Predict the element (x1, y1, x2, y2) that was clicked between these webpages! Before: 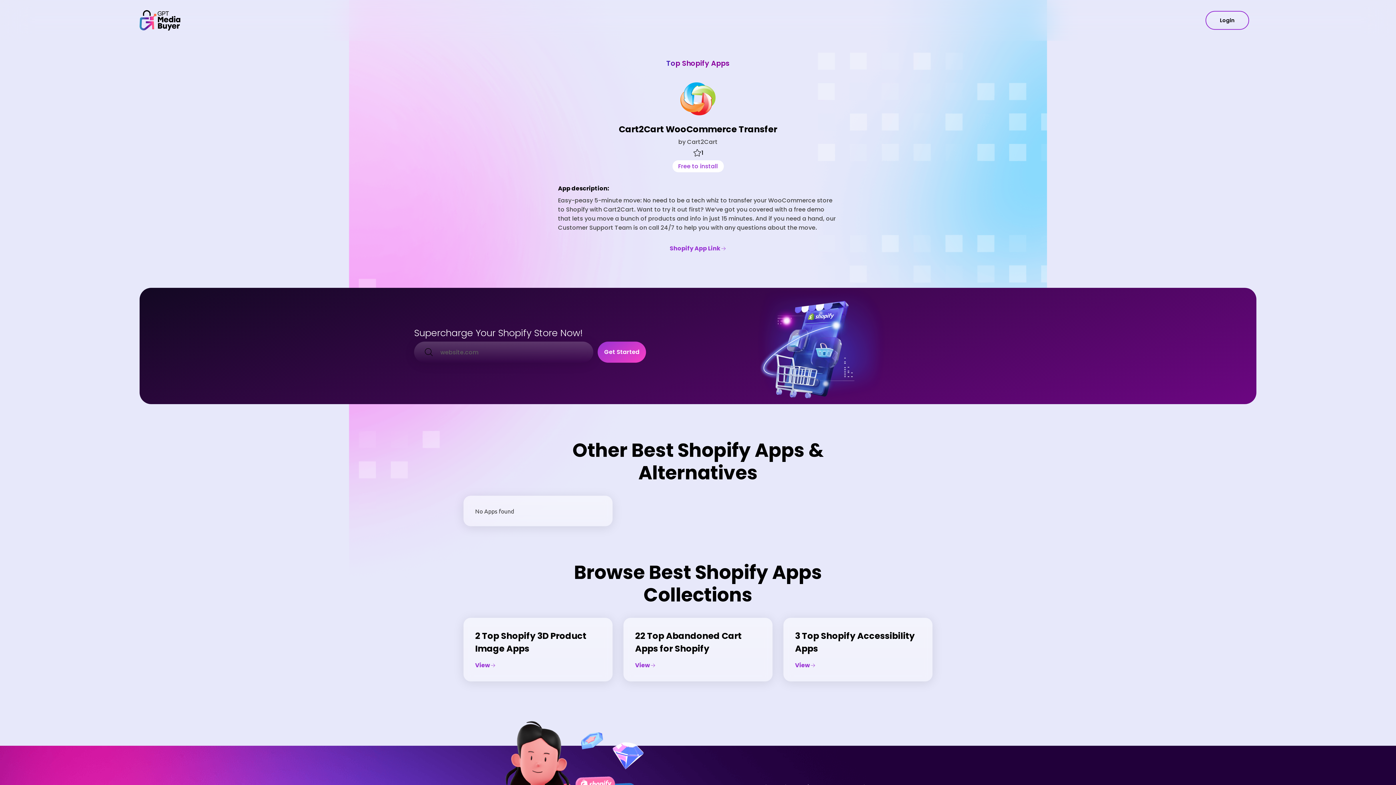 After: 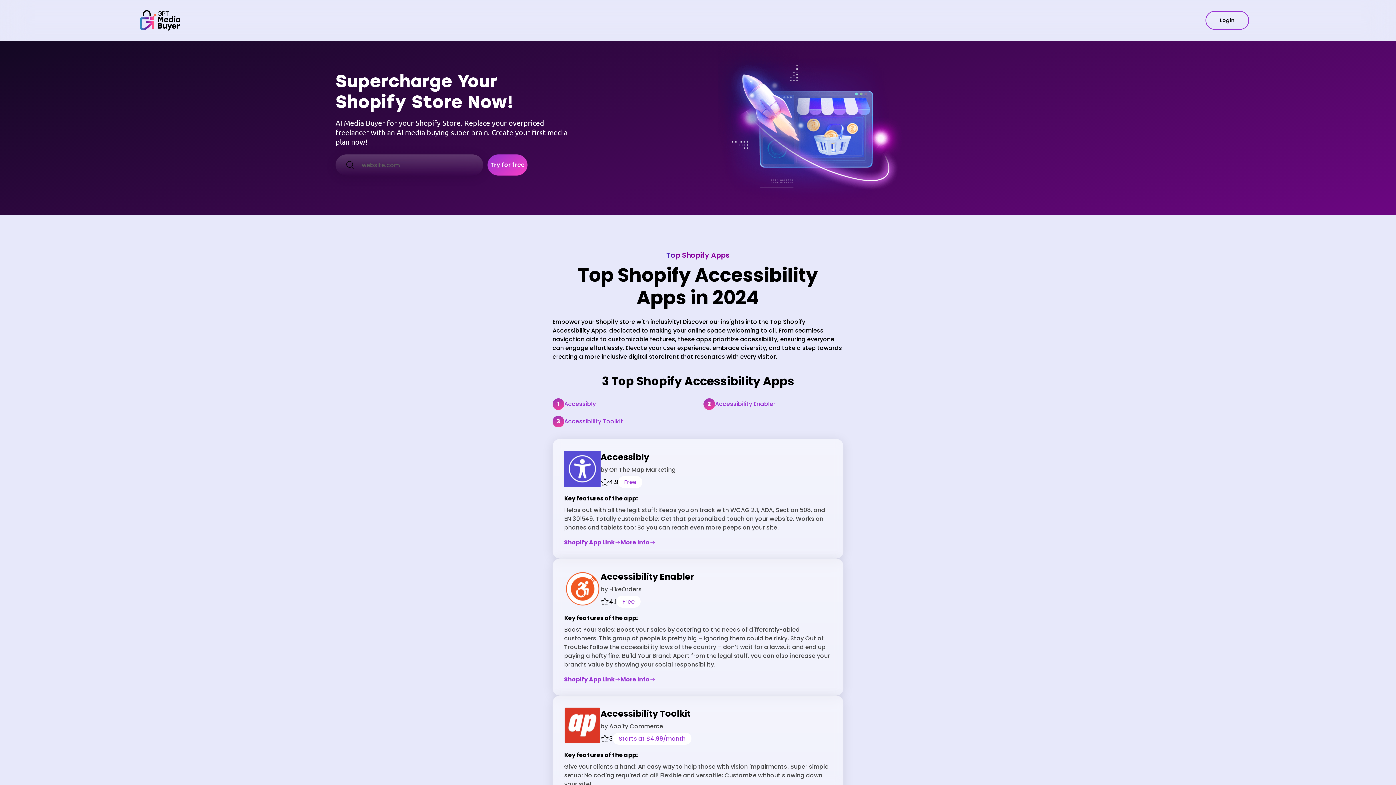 Action: bbox: (783, 618, 932, 681) label: 3 Top Shopify Accessibility Apps
View